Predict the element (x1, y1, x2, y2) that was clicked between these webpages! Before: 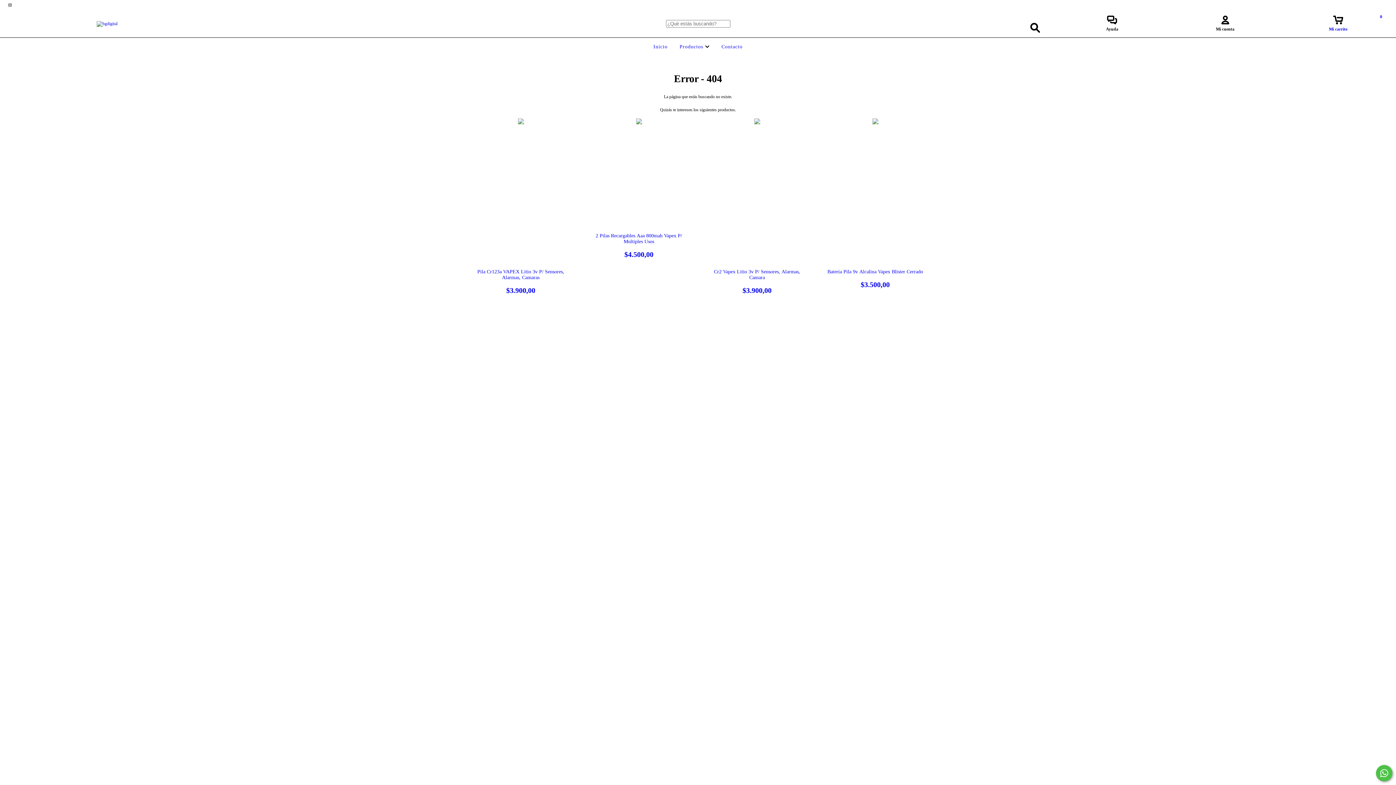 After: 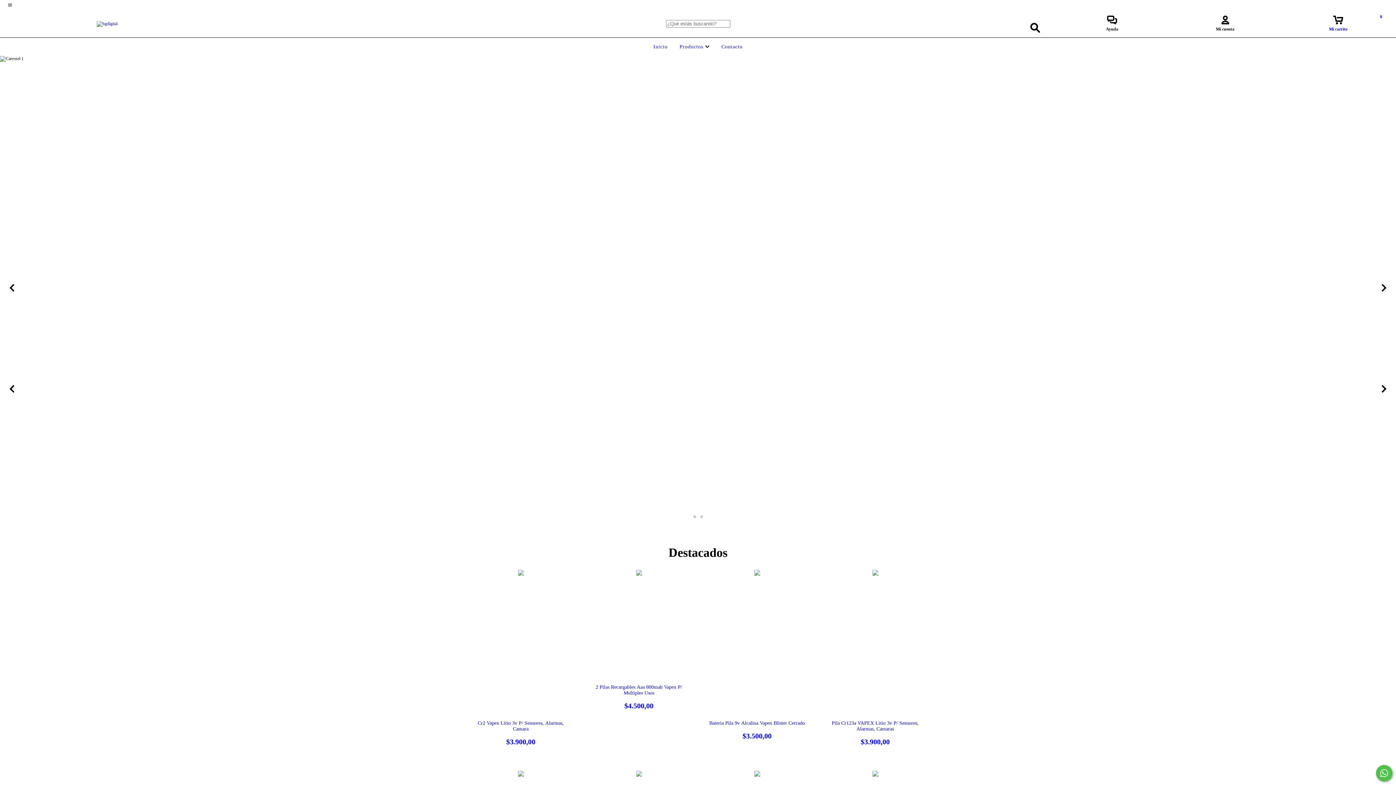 Action: bbox: (96, 20, 117, 25)